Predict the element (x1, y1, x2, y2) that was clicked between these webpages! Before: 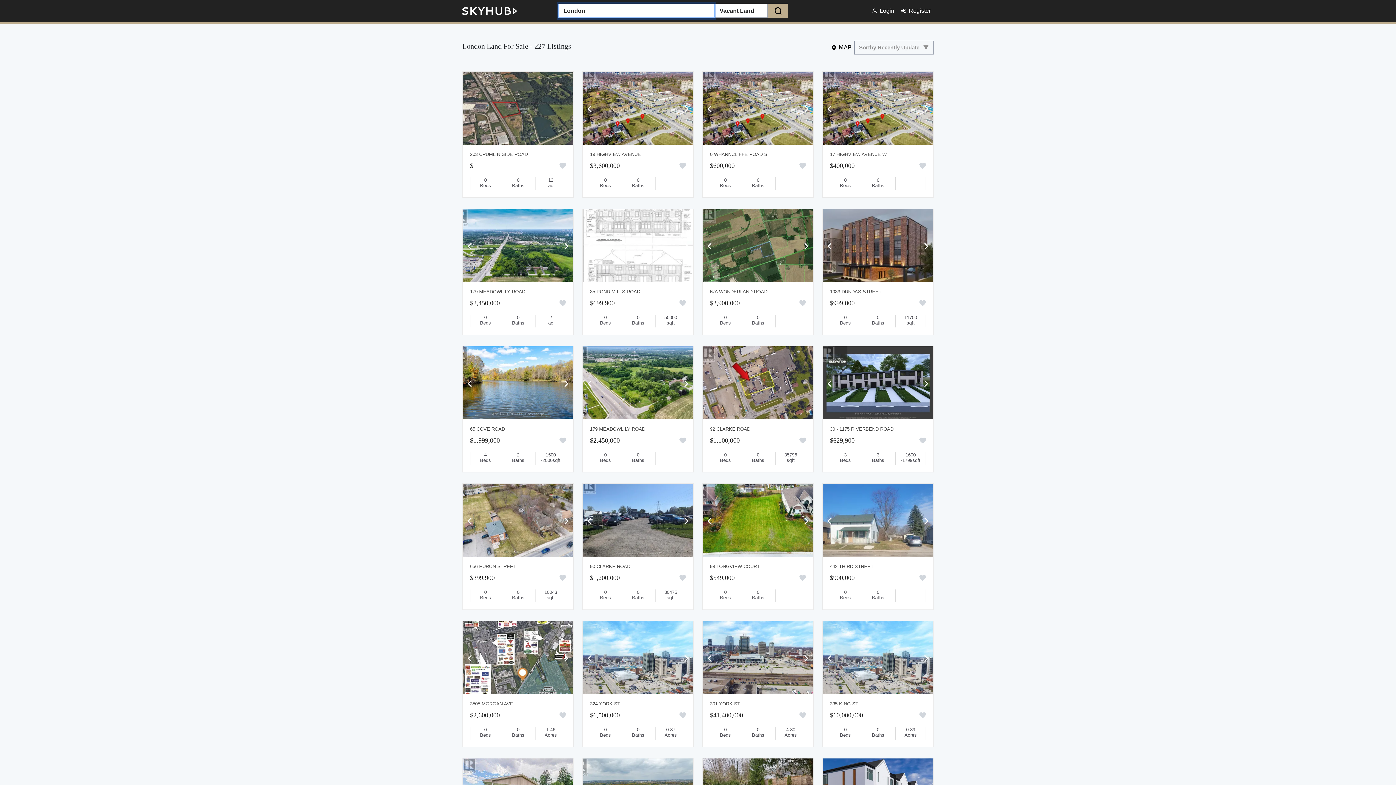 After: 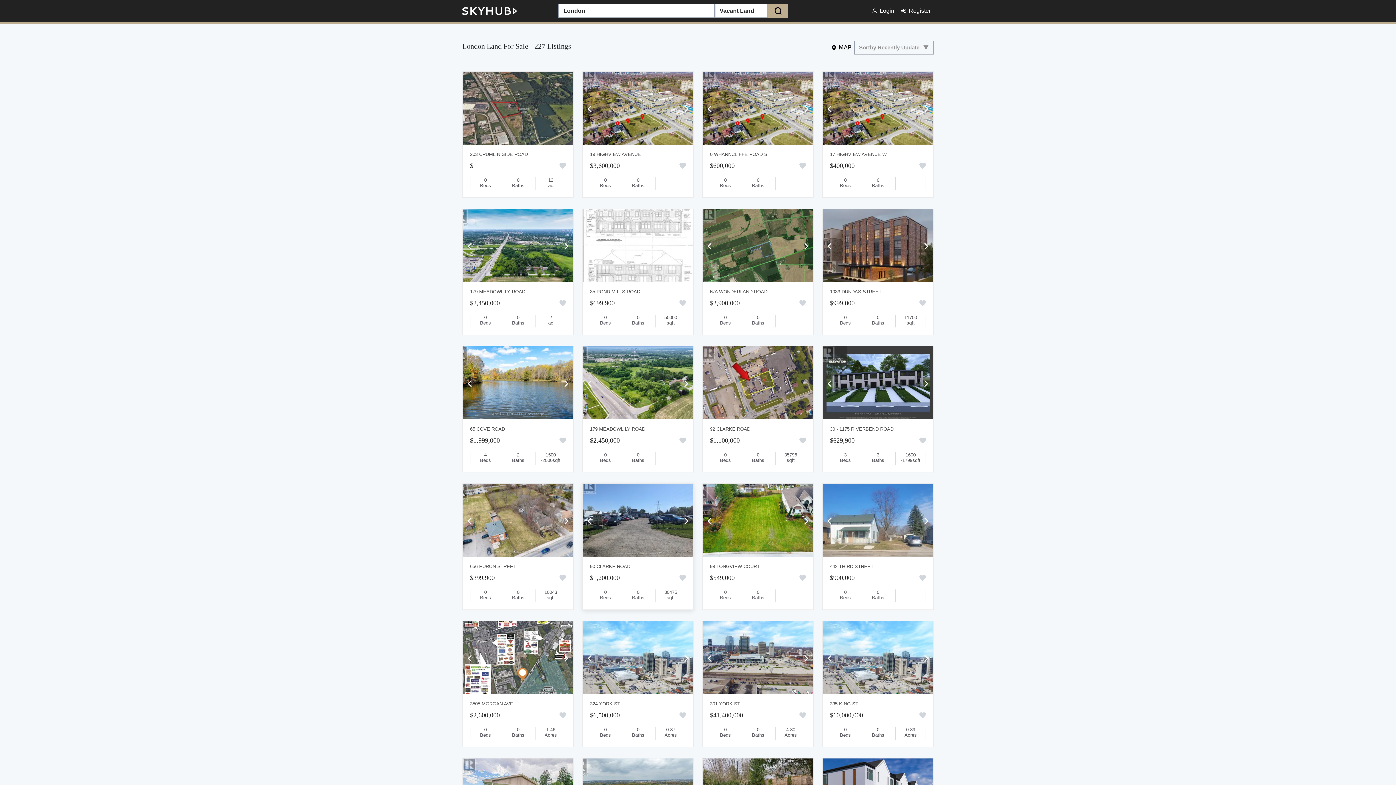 Action: label: $1,200,000 bbox: (590, 573, 620, 582)